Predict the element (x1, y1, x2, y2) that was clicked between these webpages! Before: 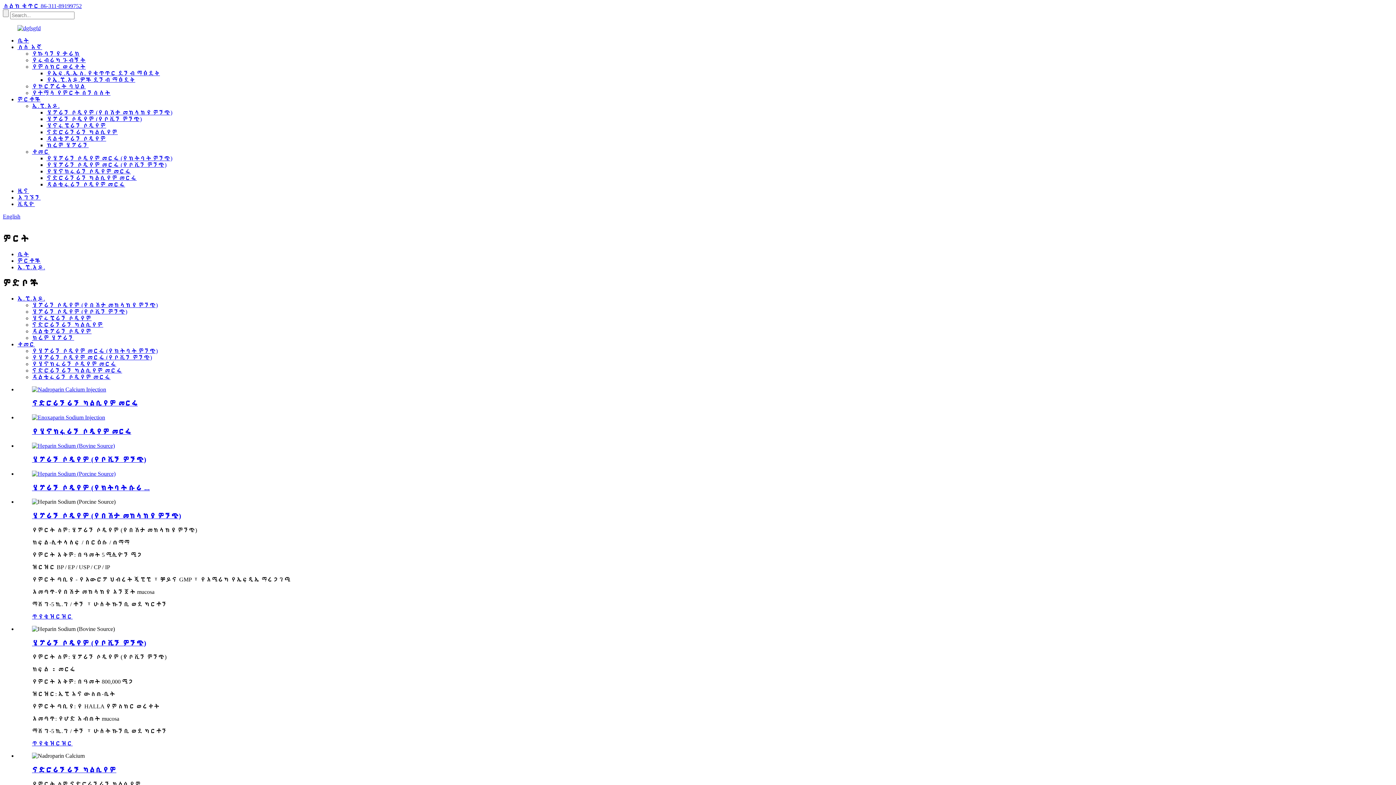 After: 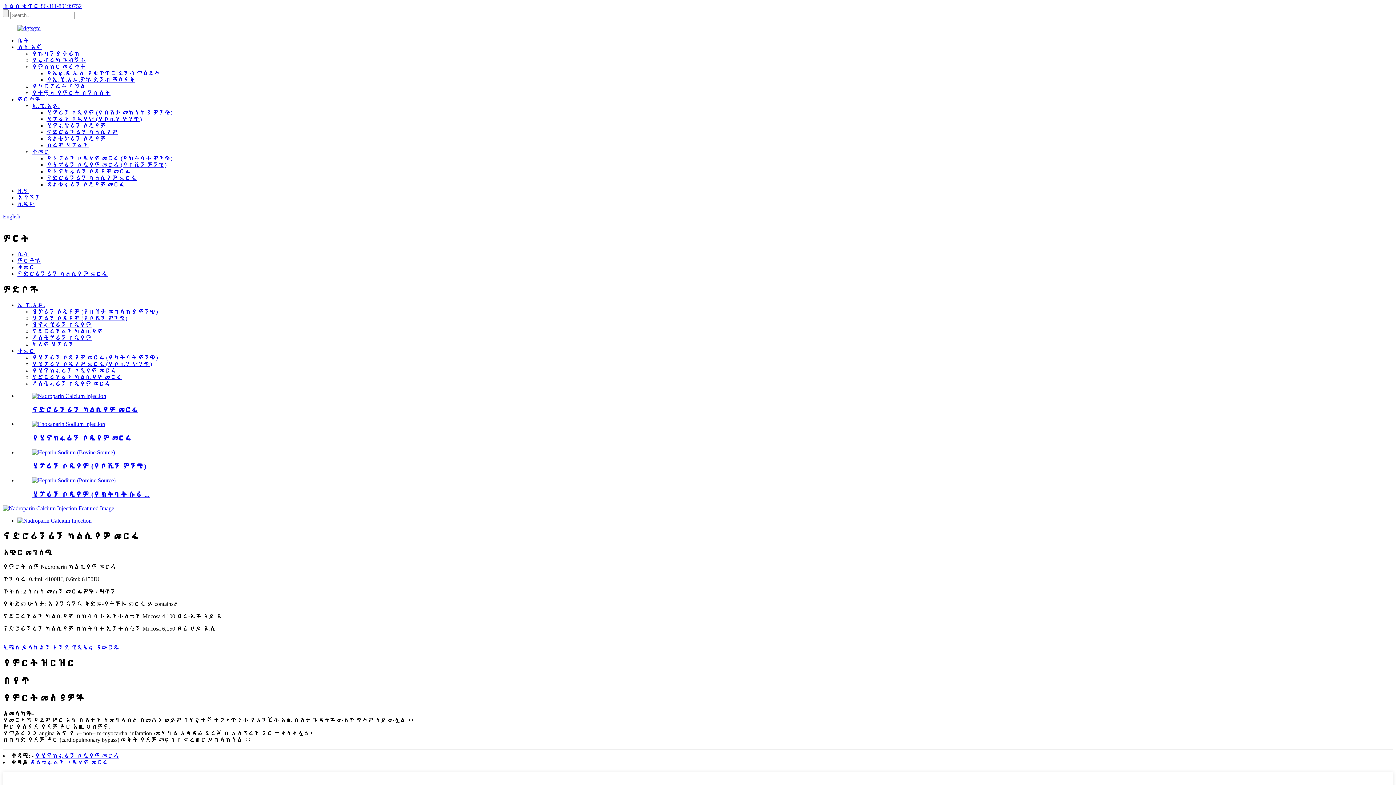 Action: bbox: (32, 399, 137, 407) label: ናድሮሪንሪን ካልሲየም መርፌ